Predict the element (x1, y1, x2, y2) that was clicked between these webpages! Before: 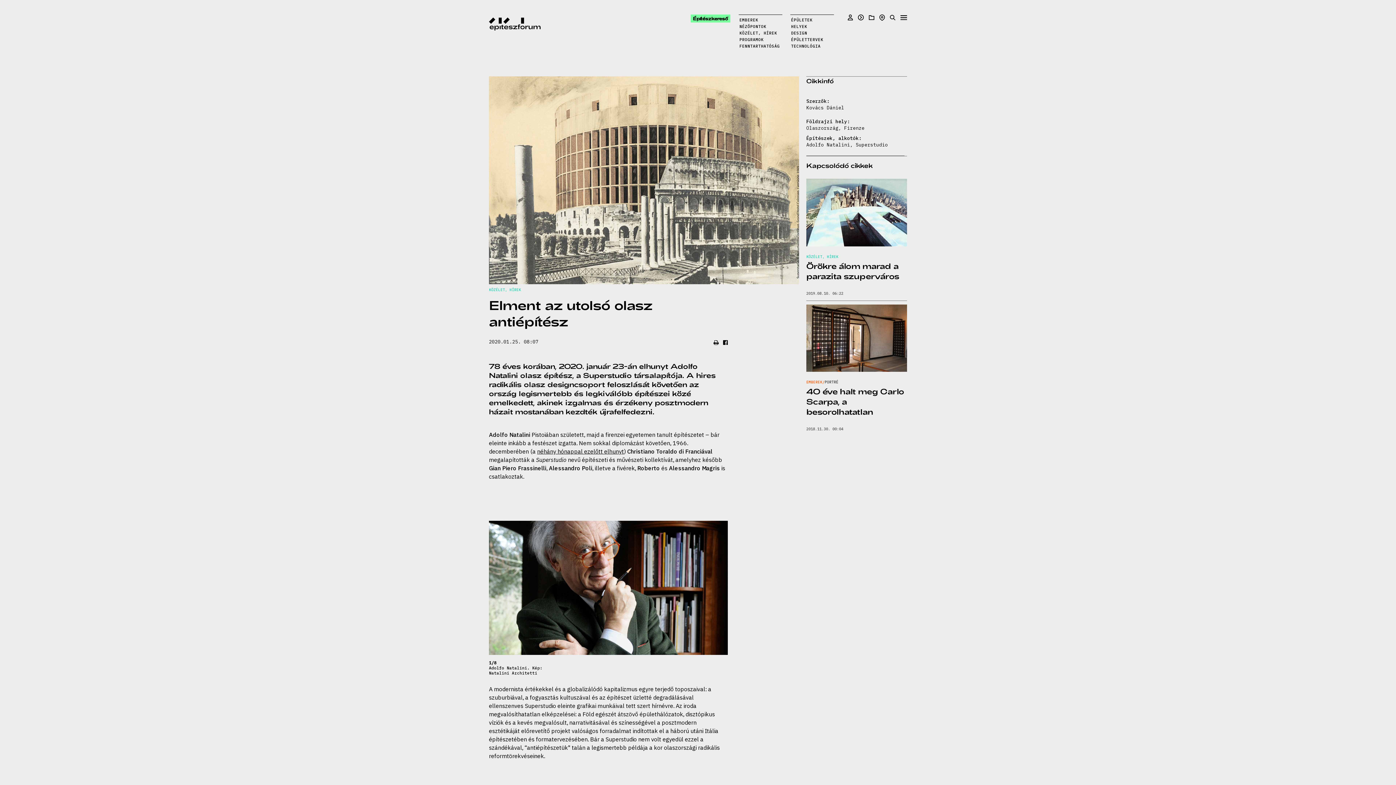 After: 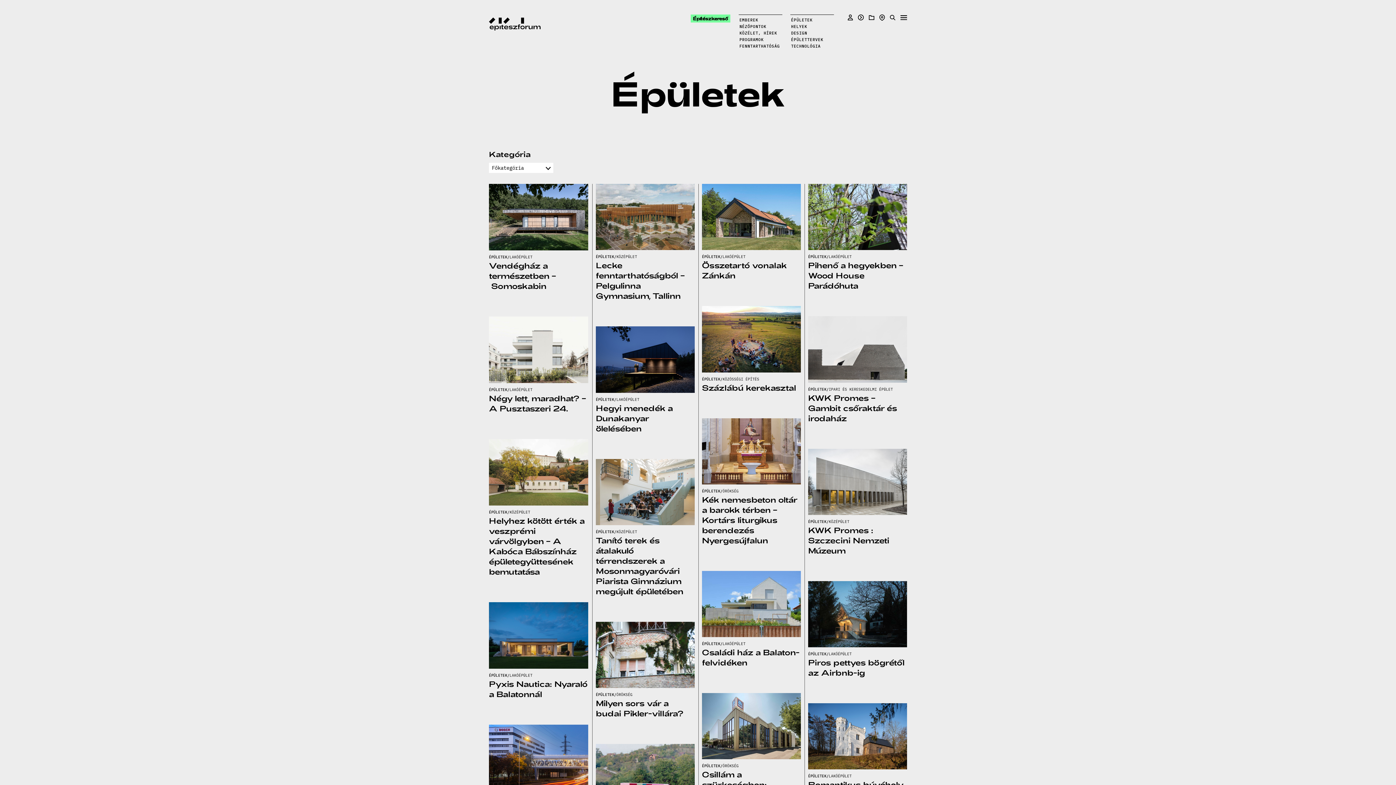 Action: bbox: (791, 17, 813, 22) label: ÉPÜLETEK